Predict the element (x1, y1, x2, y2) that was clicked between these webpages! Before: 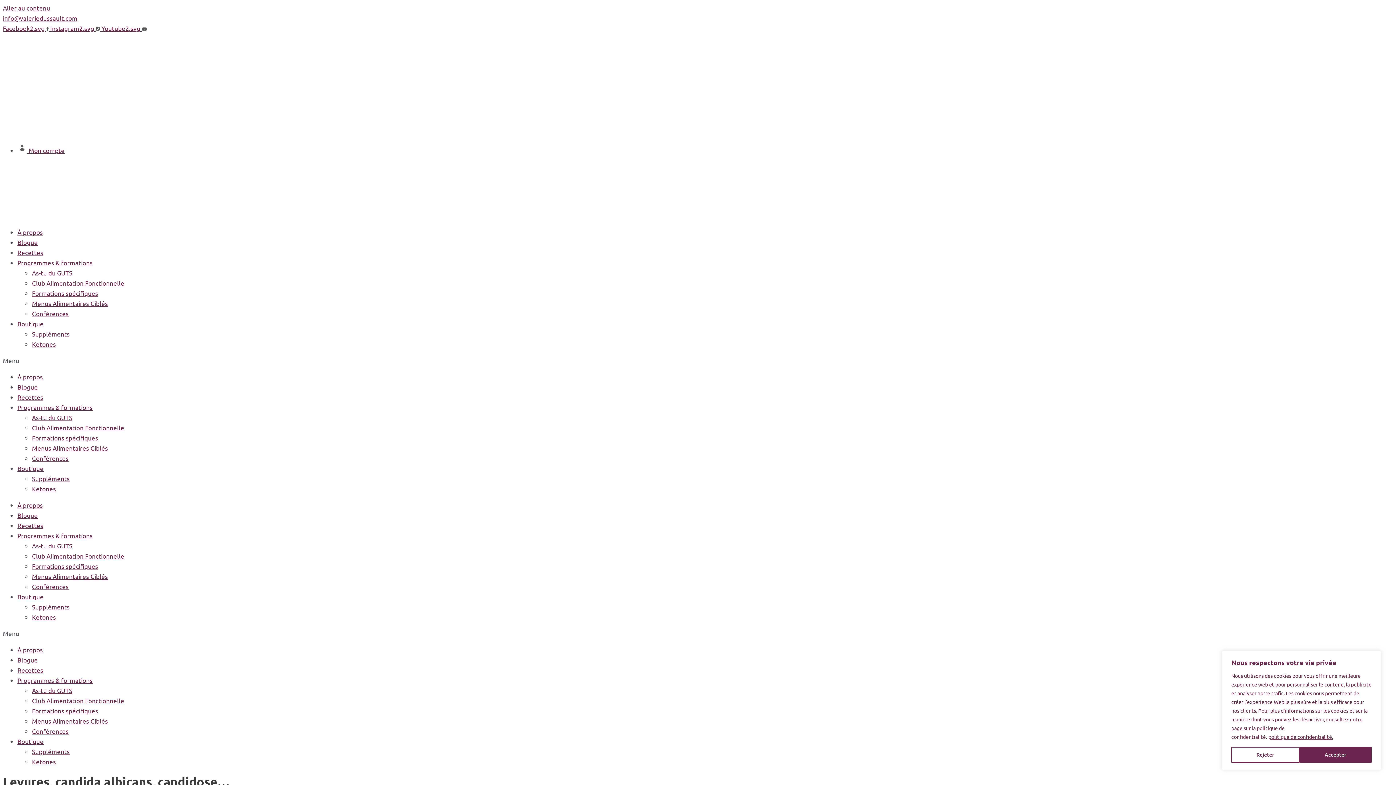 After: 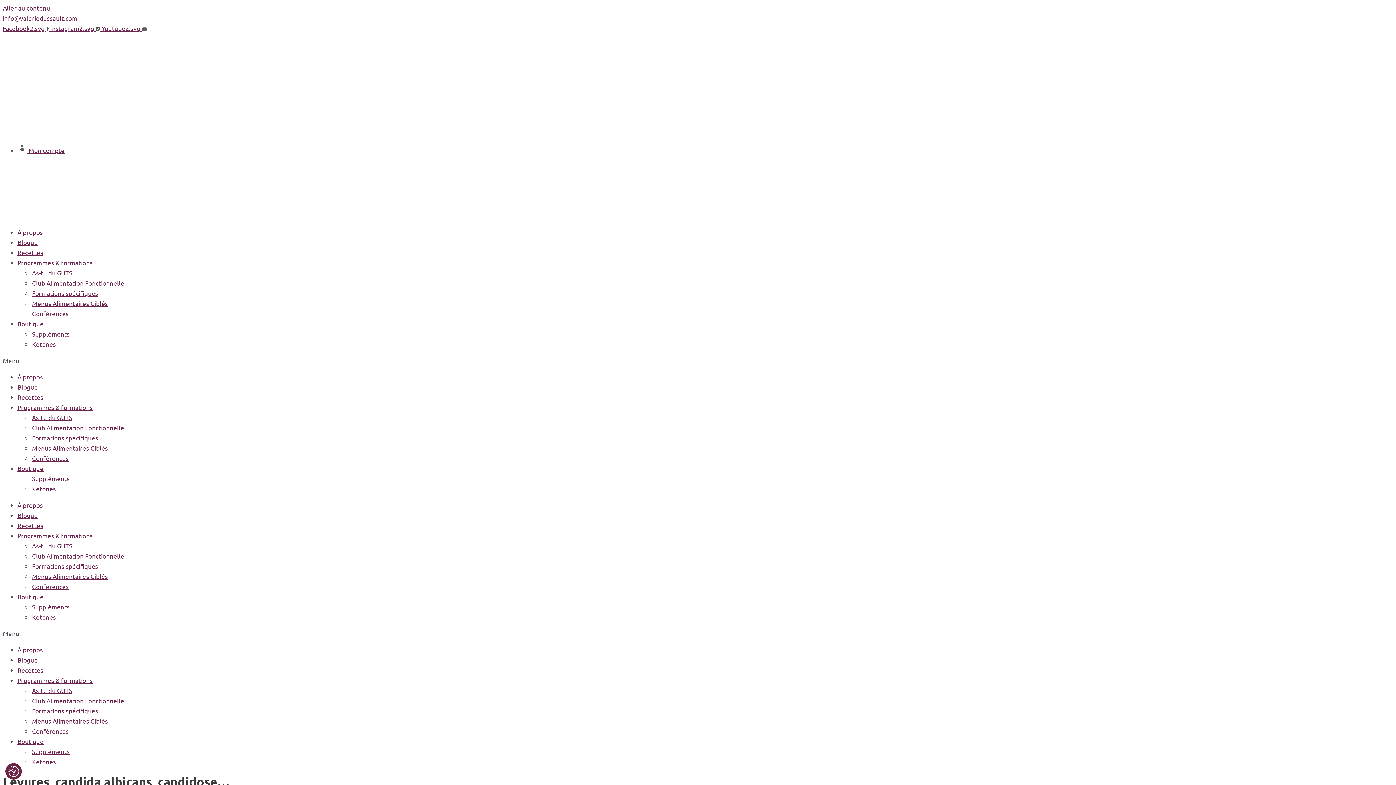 Action: label: Accepter bbox: (1299, 747, 1372, 763)